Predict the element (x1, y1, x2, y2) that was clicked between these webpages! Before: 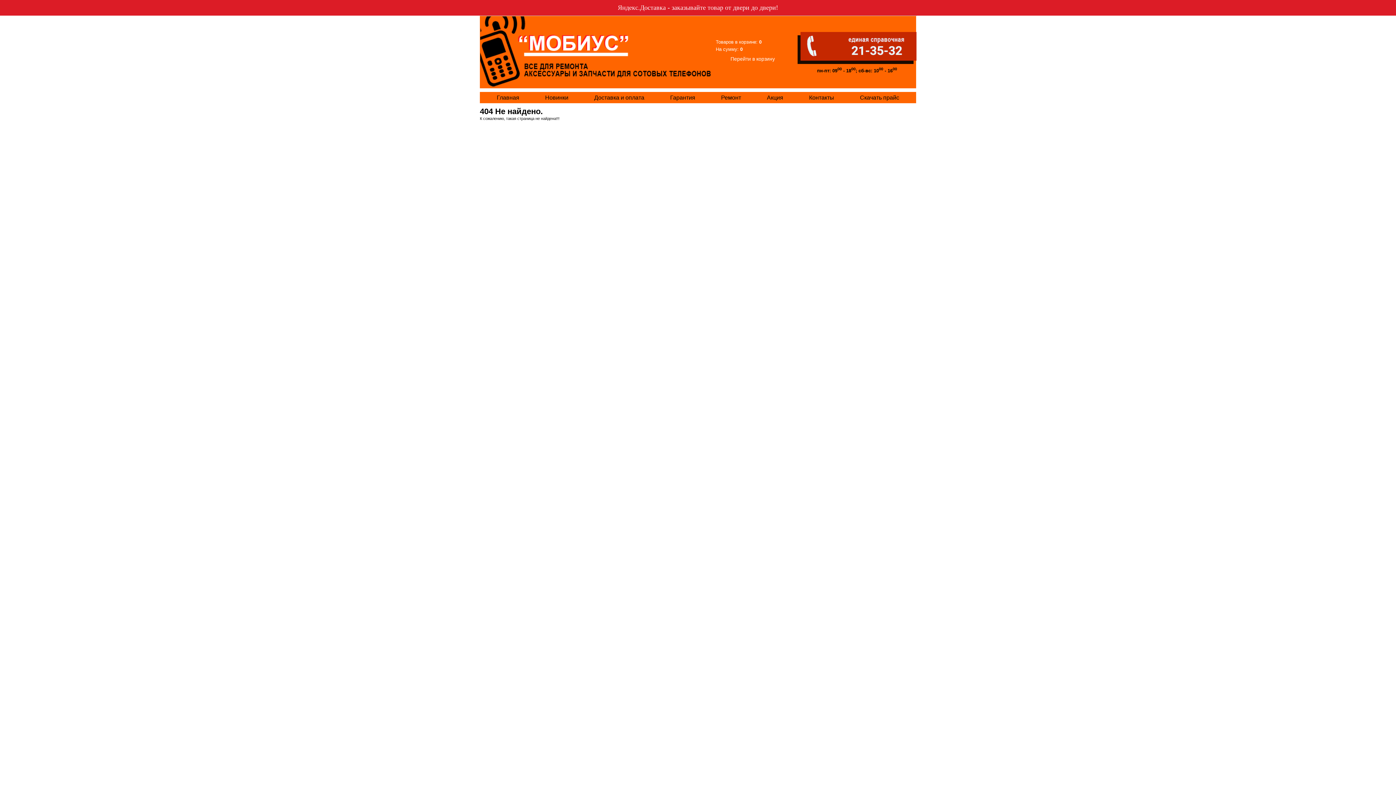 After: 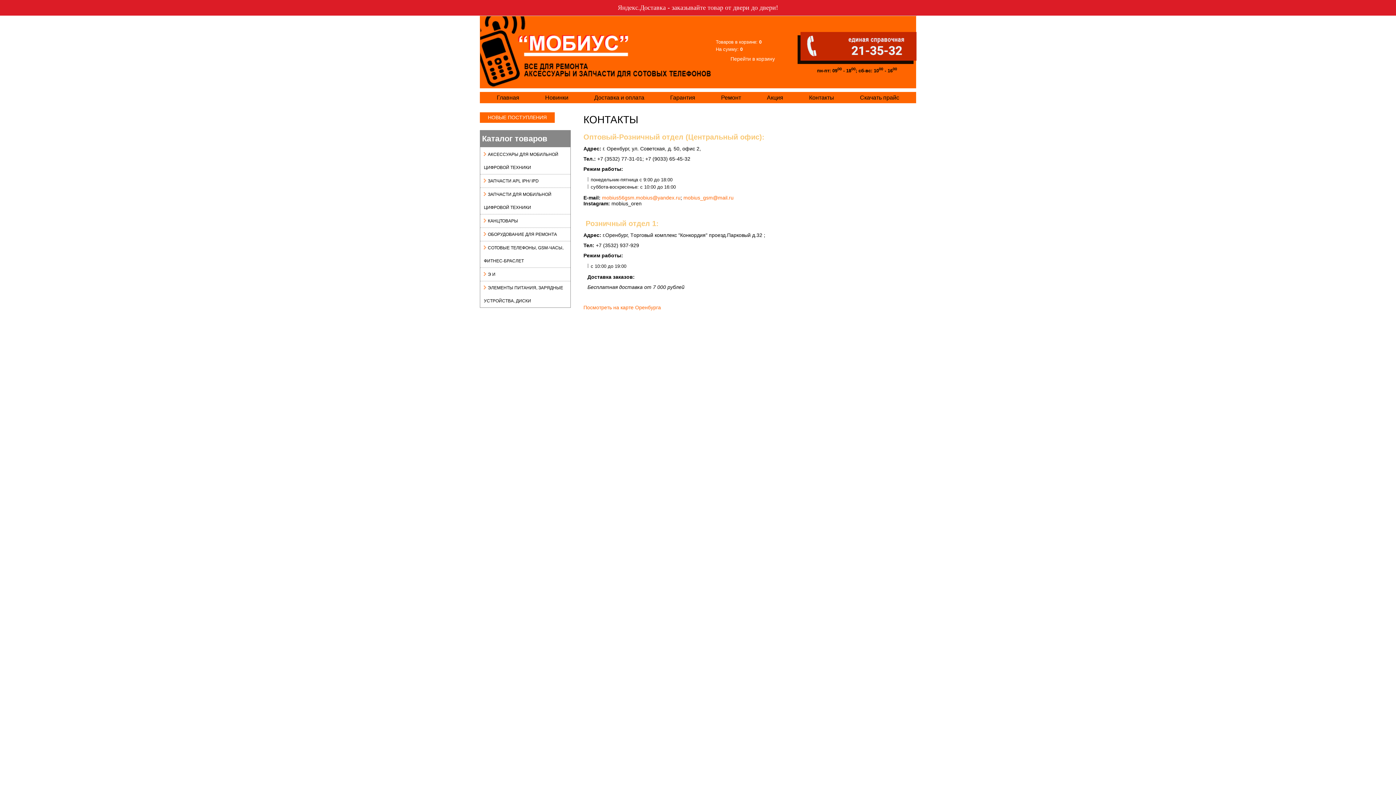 Action: label: Контакты bbox: (796, 92, 847, 103)